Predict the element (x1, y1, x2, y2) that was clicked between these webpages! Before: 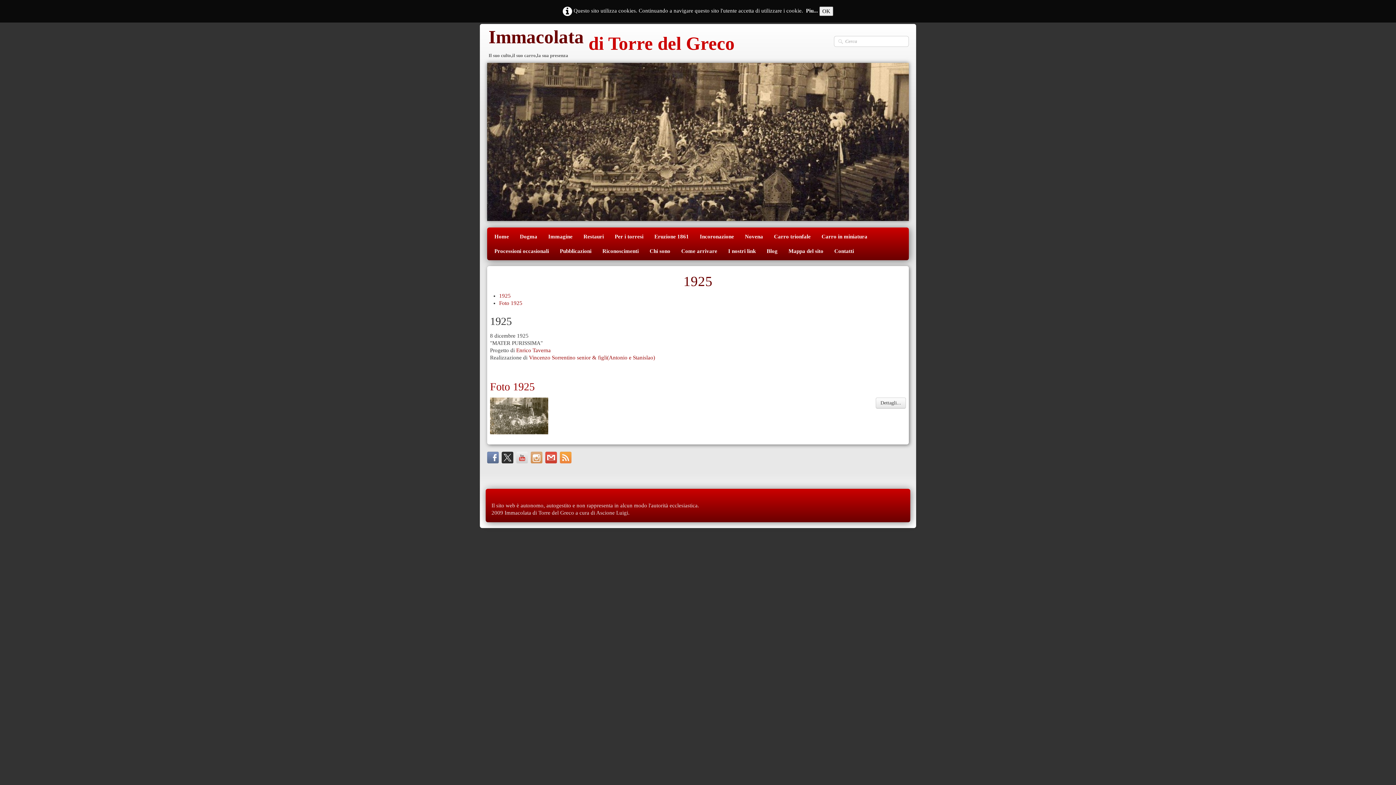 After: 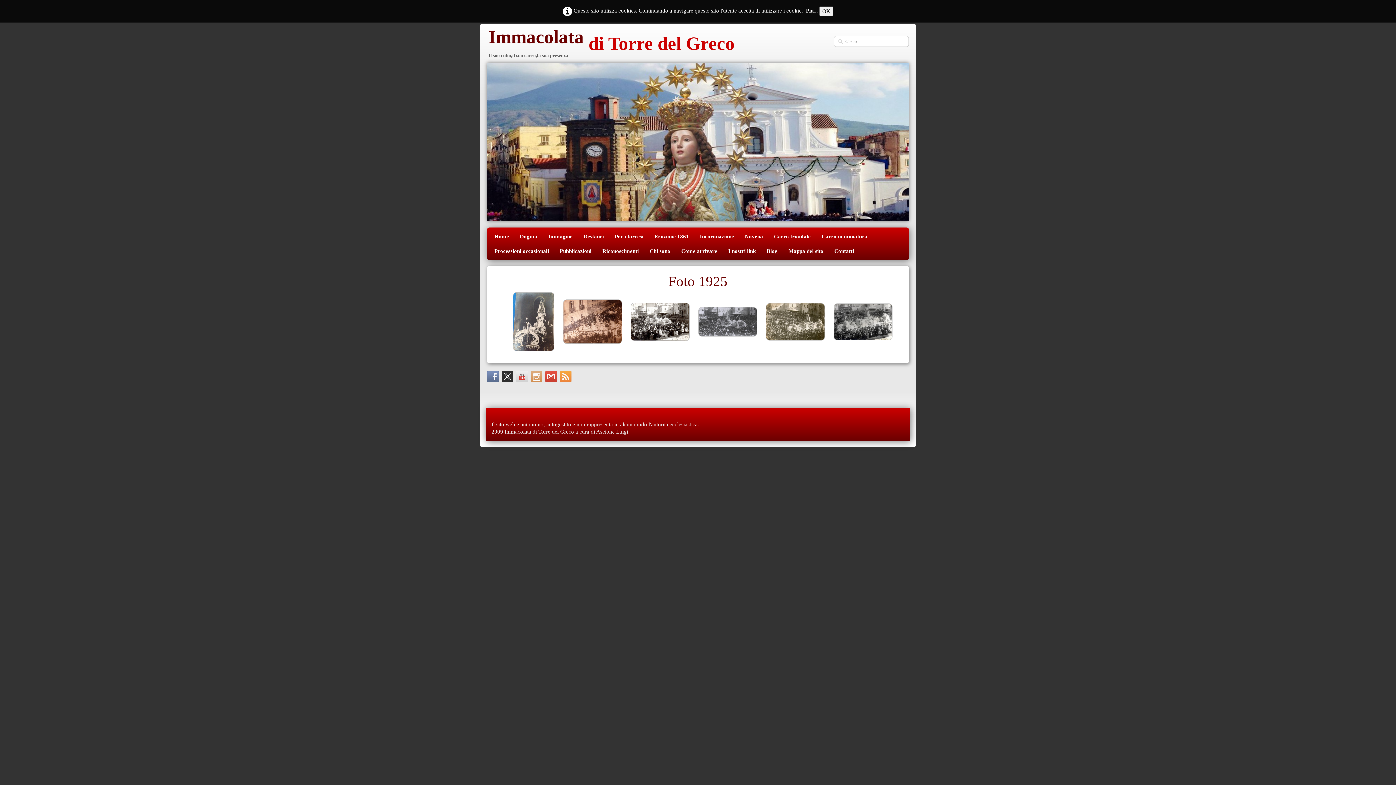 Action: bbox: (876, 397, 906, 408) label: Dettagli...